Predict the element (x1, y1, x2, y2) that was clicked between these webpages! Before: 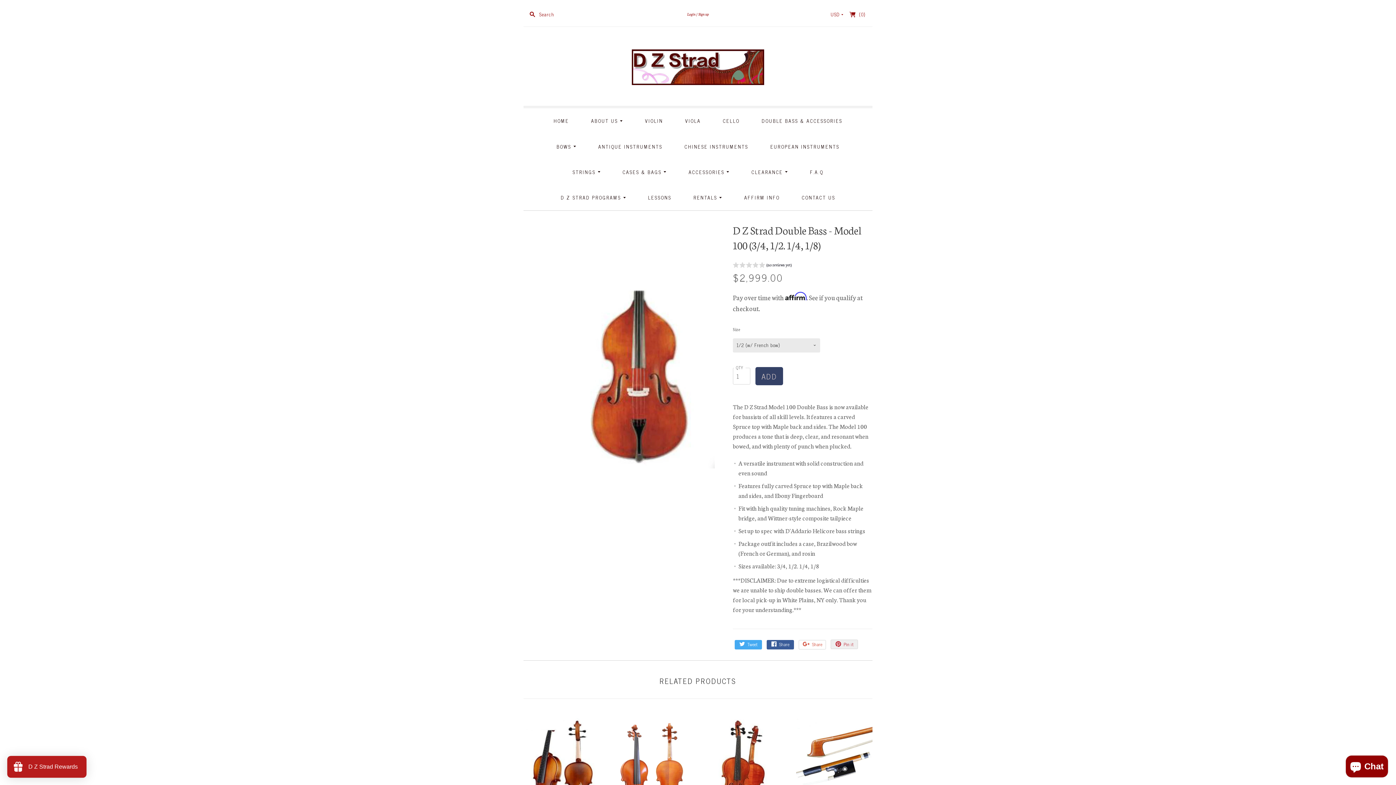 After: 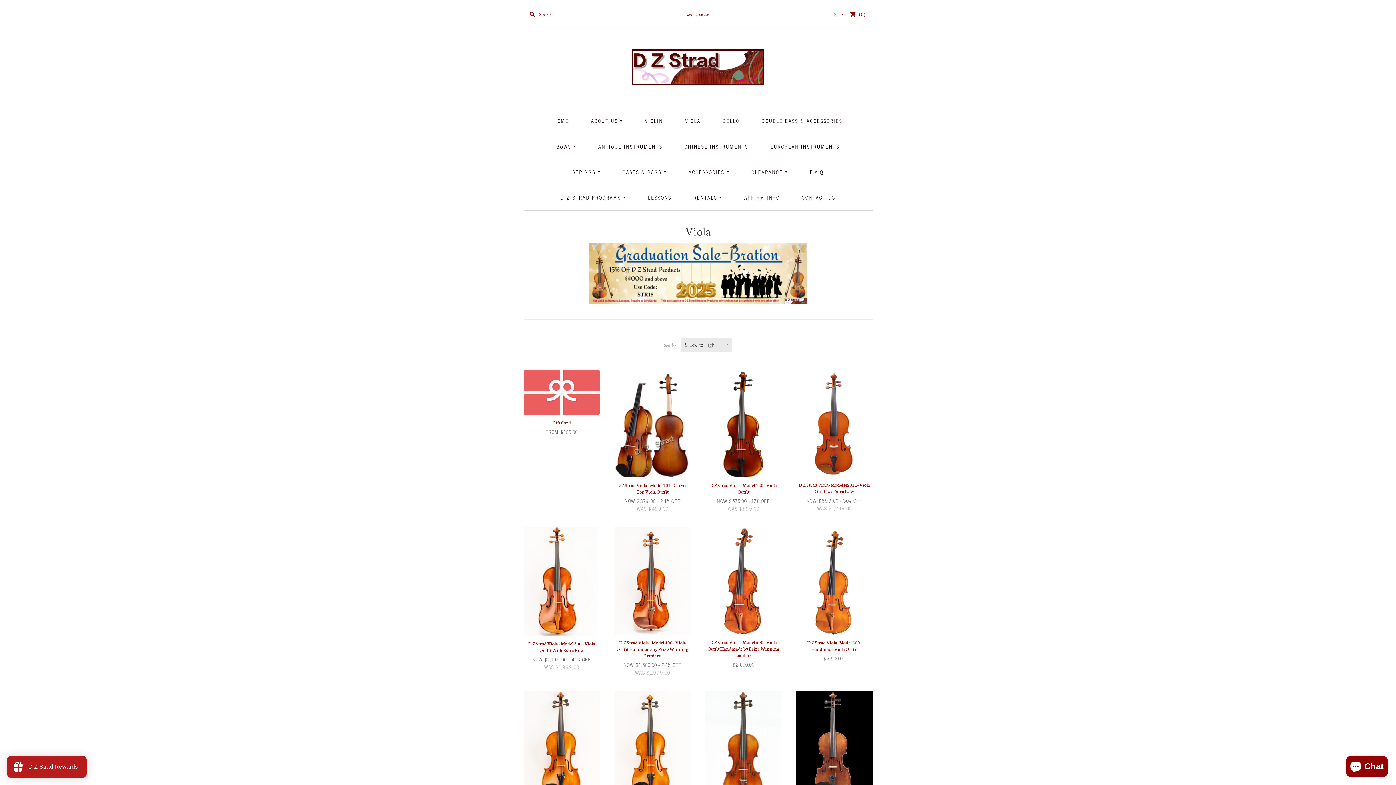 Action: label: VIOLA bbox: (675, 108, 710, 133)